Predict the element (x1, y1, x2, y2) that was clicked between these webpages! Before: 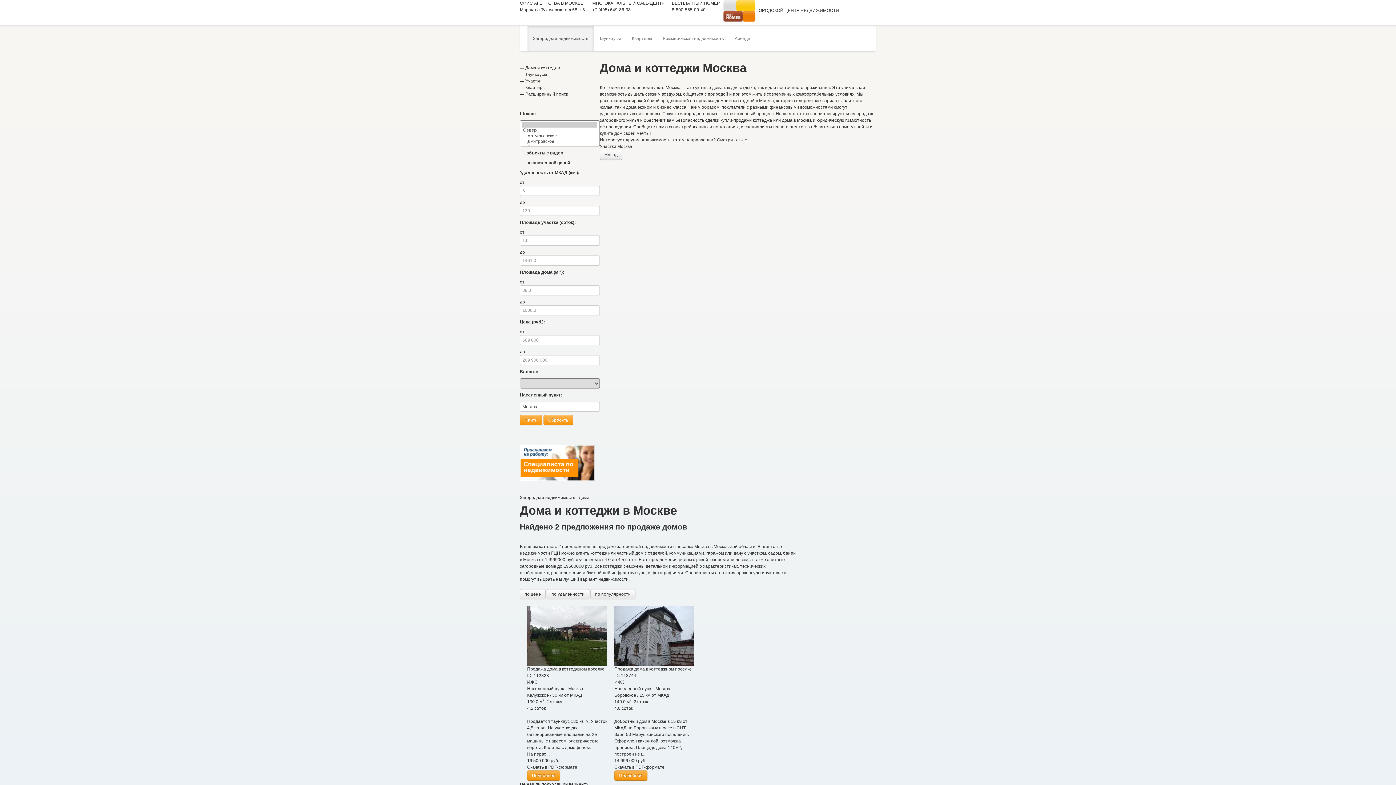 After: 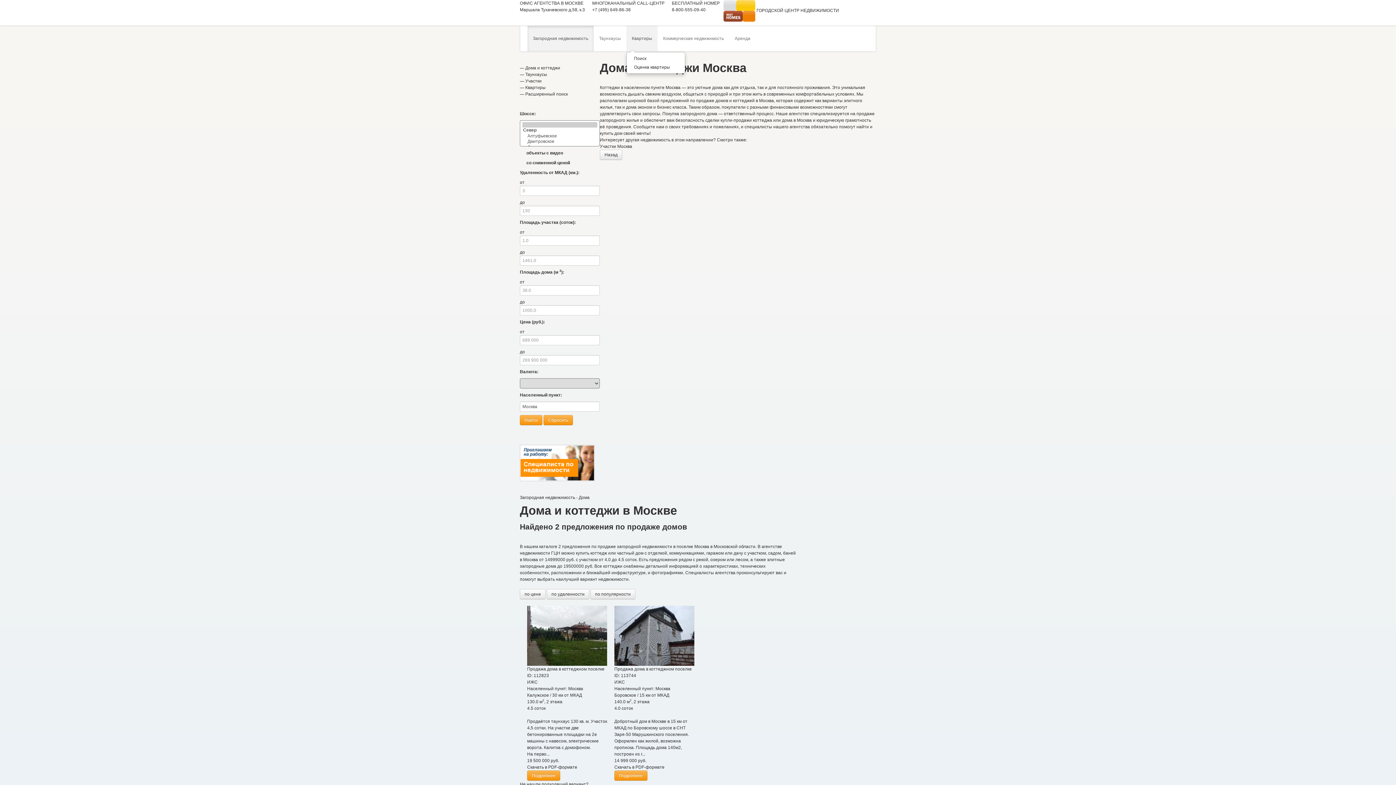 Action: bbox: (626, 25, 657, 51) label: Квартиры